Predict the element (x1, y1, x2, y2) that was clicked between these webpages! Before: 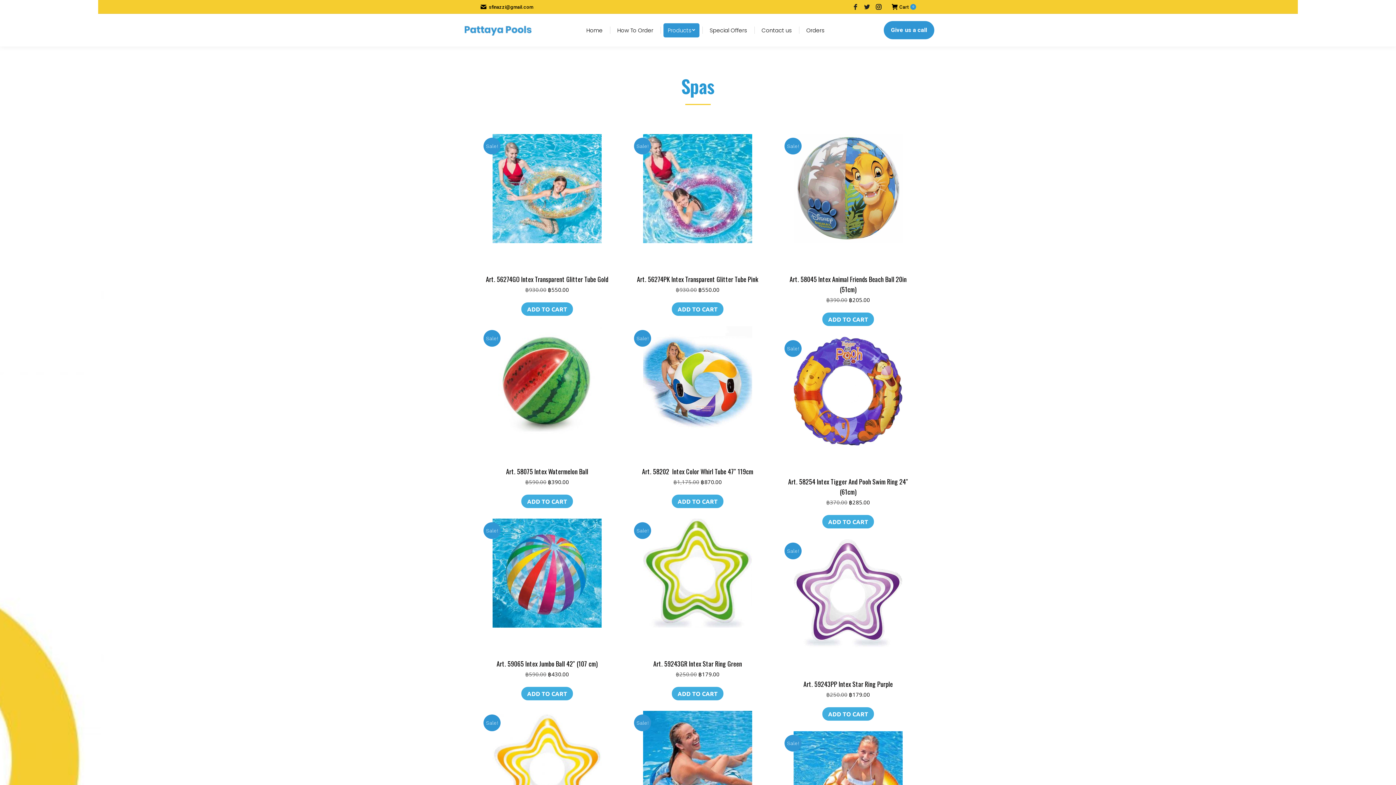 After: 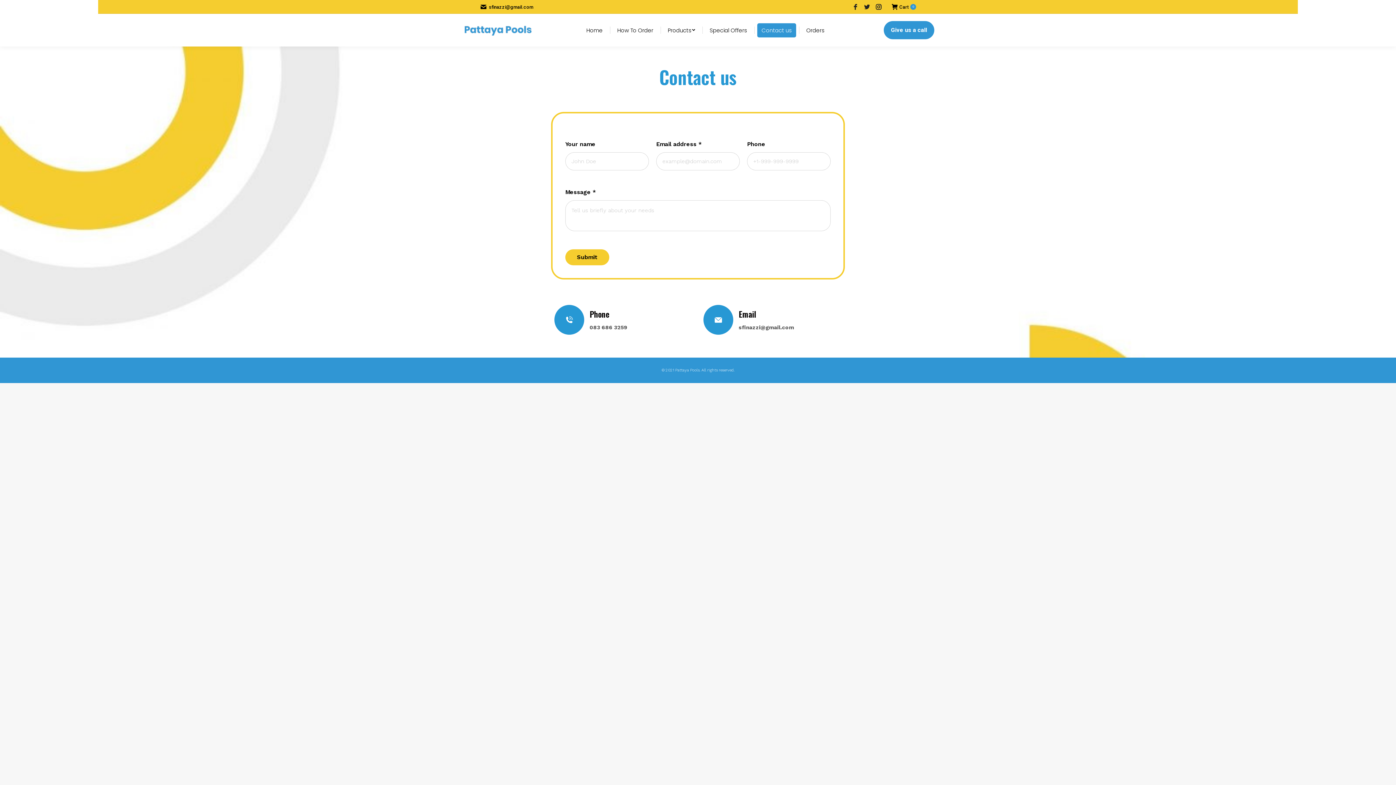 Action: label: Contact us bbox: (757, 23, 796, 37)